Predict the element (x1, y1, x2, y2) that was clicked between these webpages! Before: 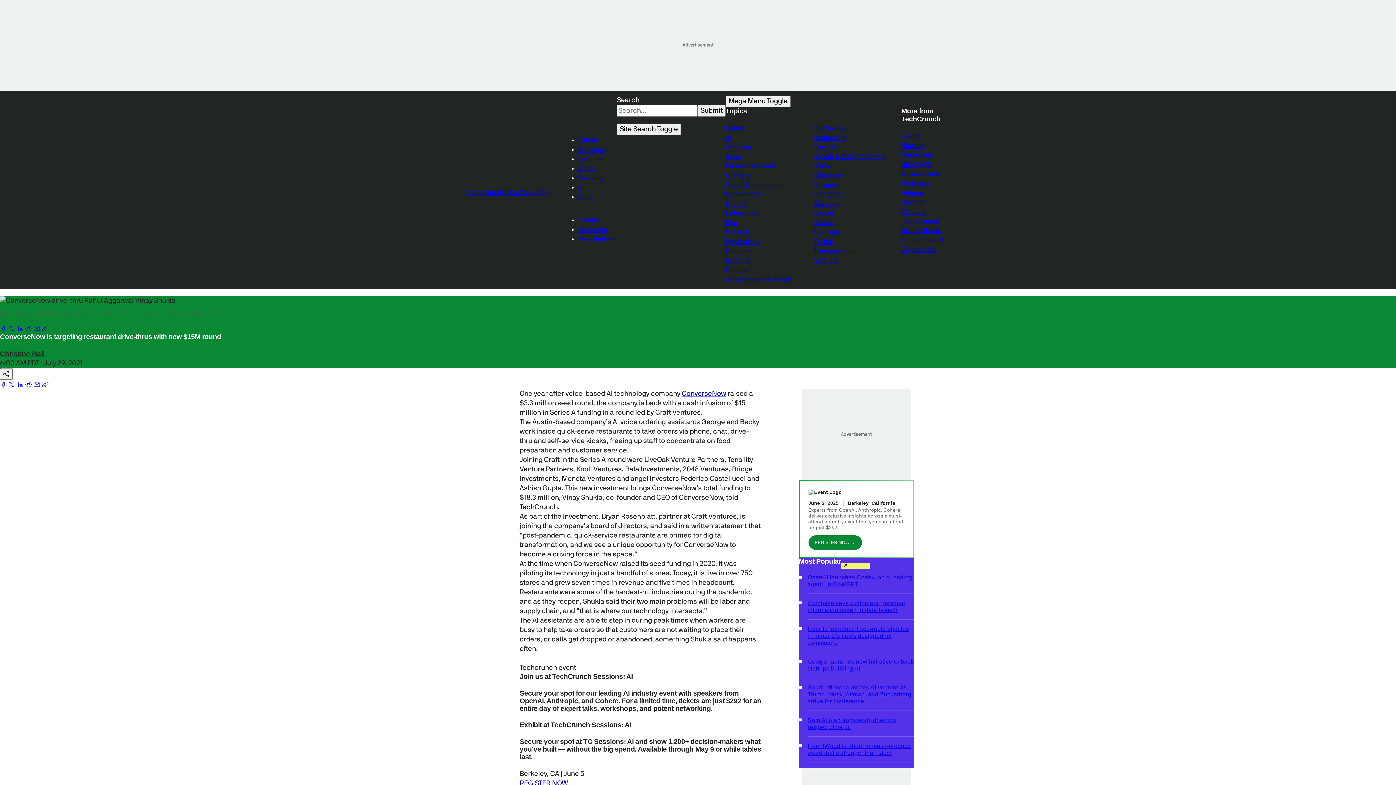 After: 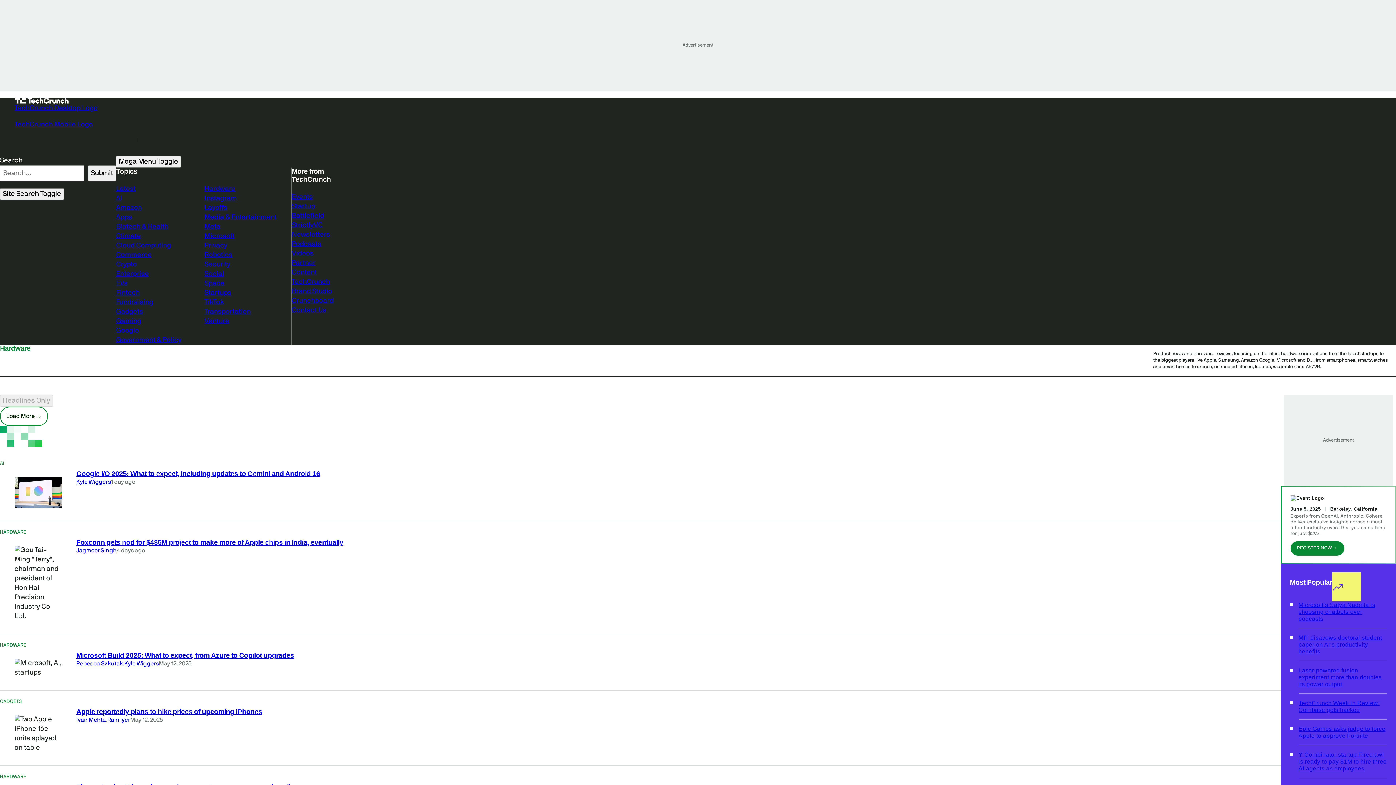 Action: bbox: (814, 125, 845, 132) label: Hardware